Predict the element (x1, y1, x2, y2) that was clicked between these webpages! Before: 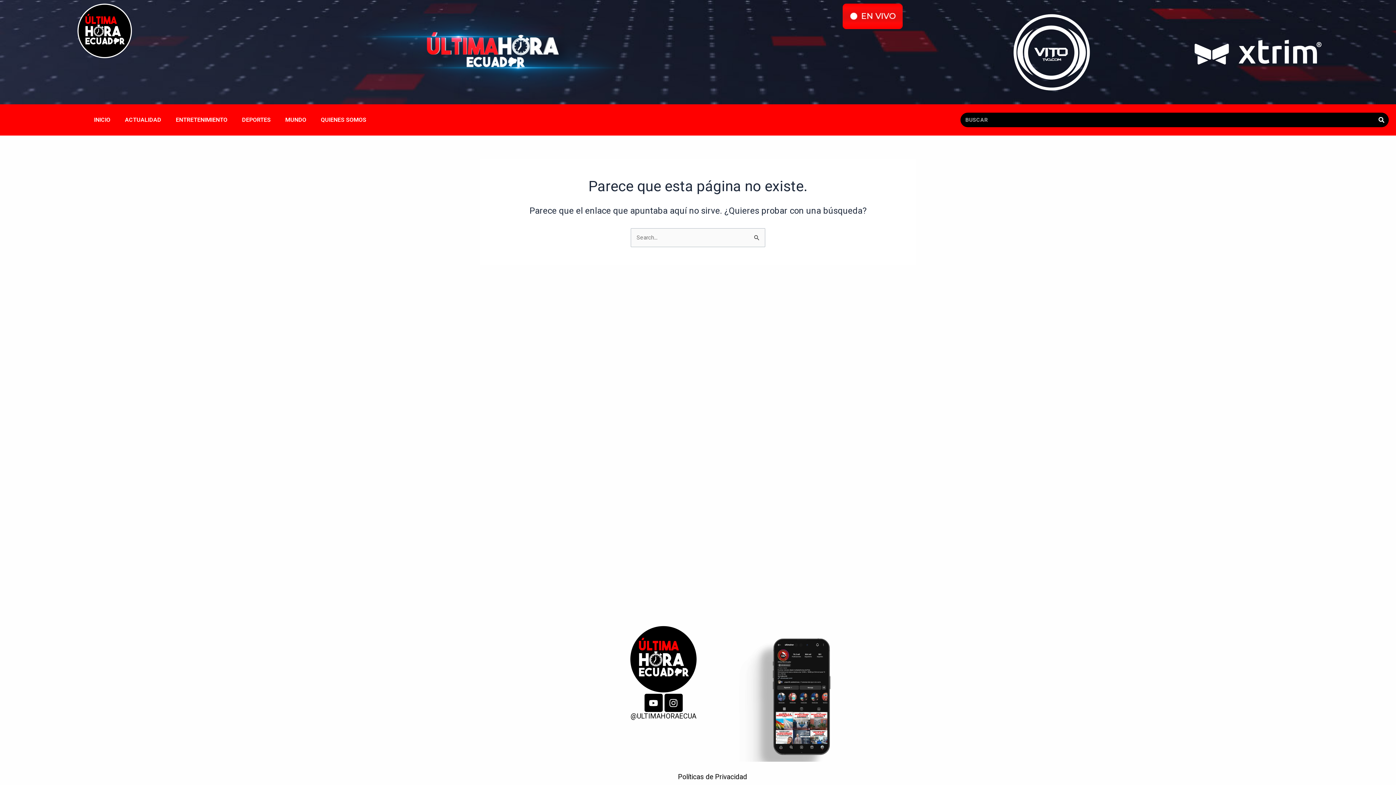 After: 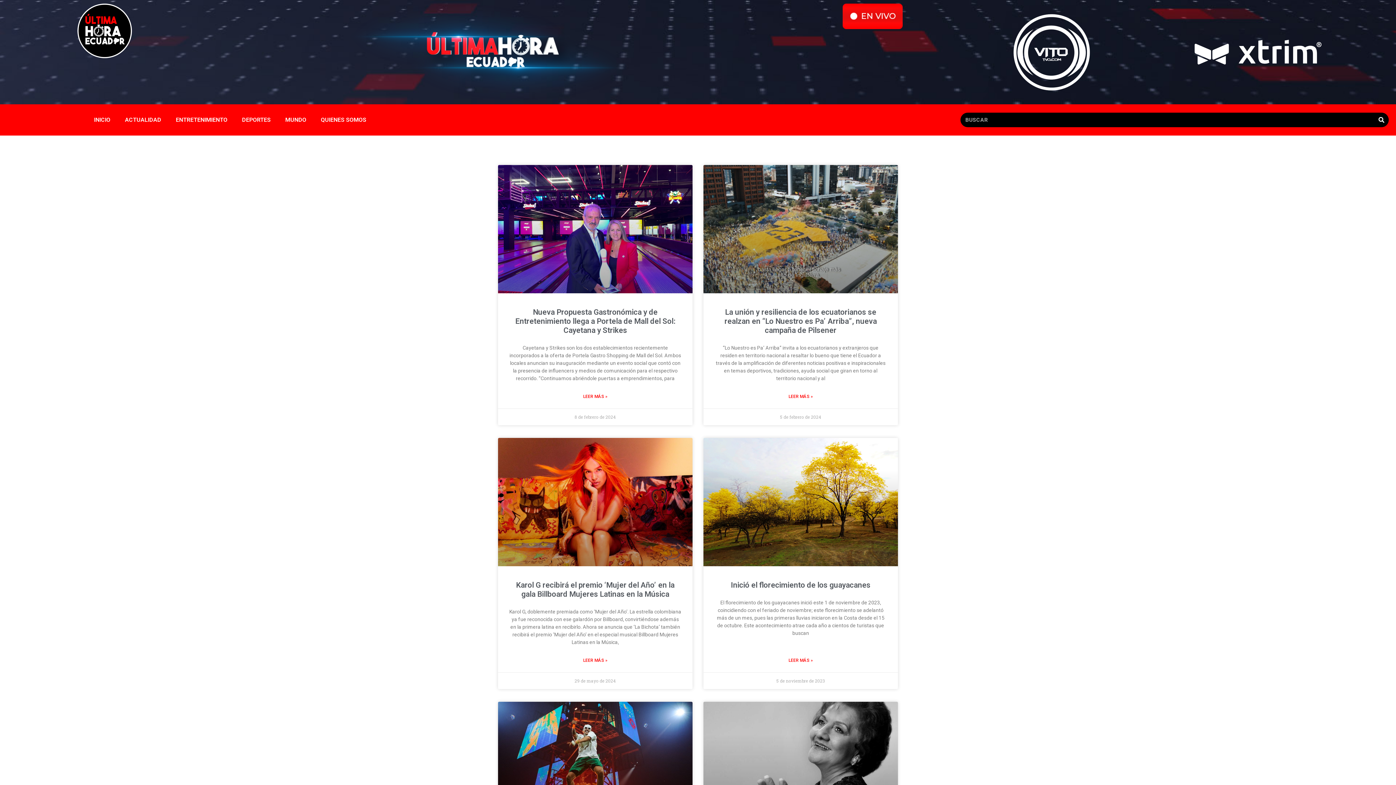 Action: bbox: (168, 111, 234, 128) label: ENTRETENIMIENTO